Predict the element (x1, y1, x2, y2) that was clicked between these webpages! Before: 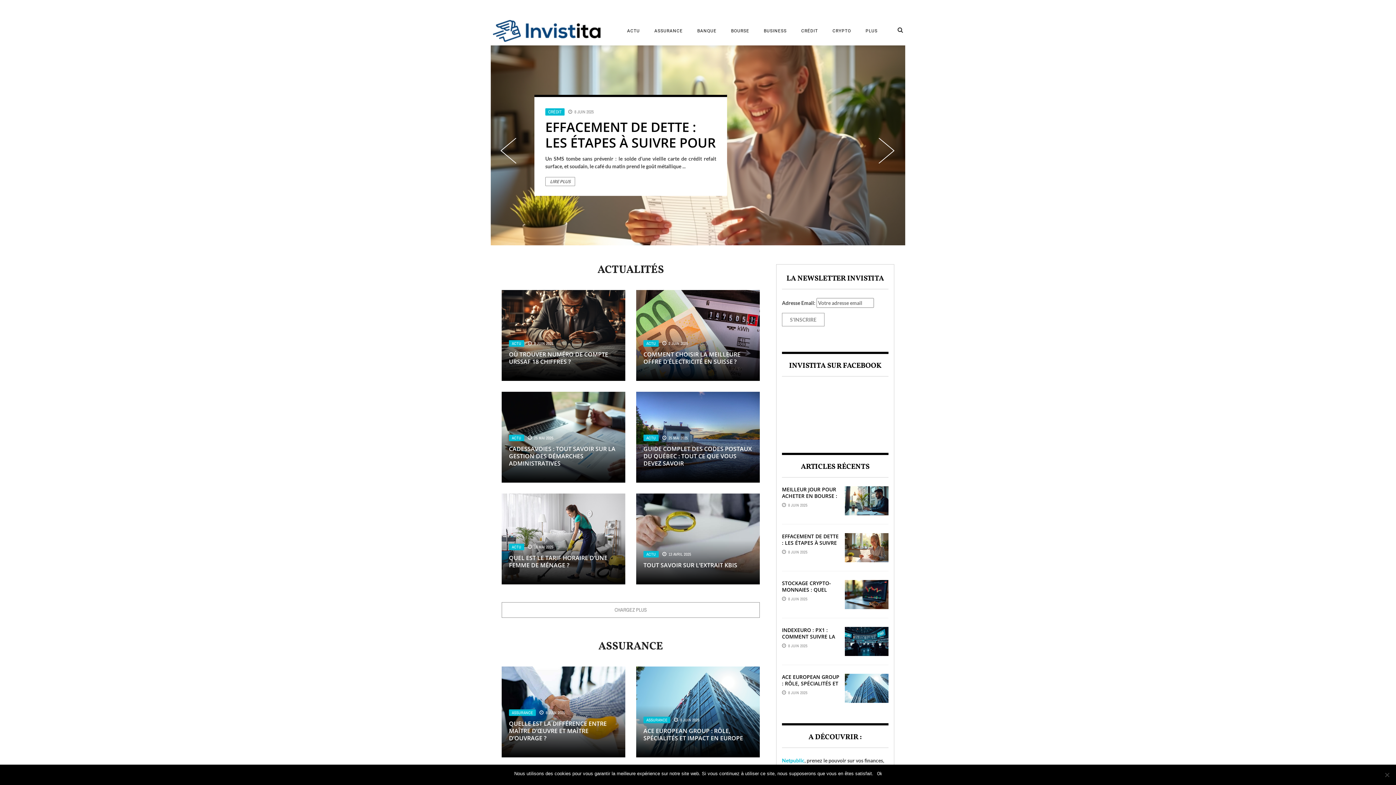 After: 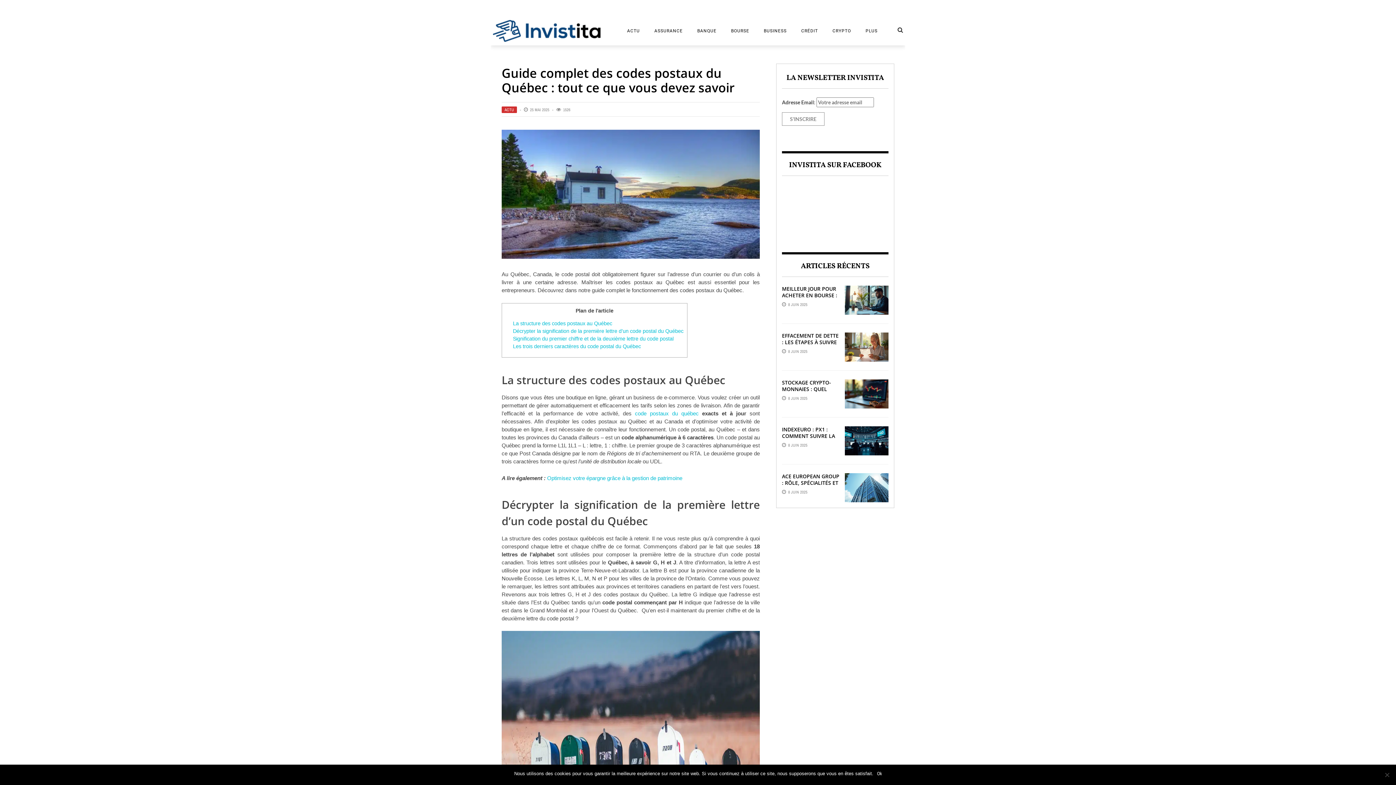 Action: bbox: (643, 445, 752, 467) label: GUIDE COMPLET DES CODES POSTAUX DU QUÉBEC : TOUT CE QUE VOUS DEVEZ SAVOIR